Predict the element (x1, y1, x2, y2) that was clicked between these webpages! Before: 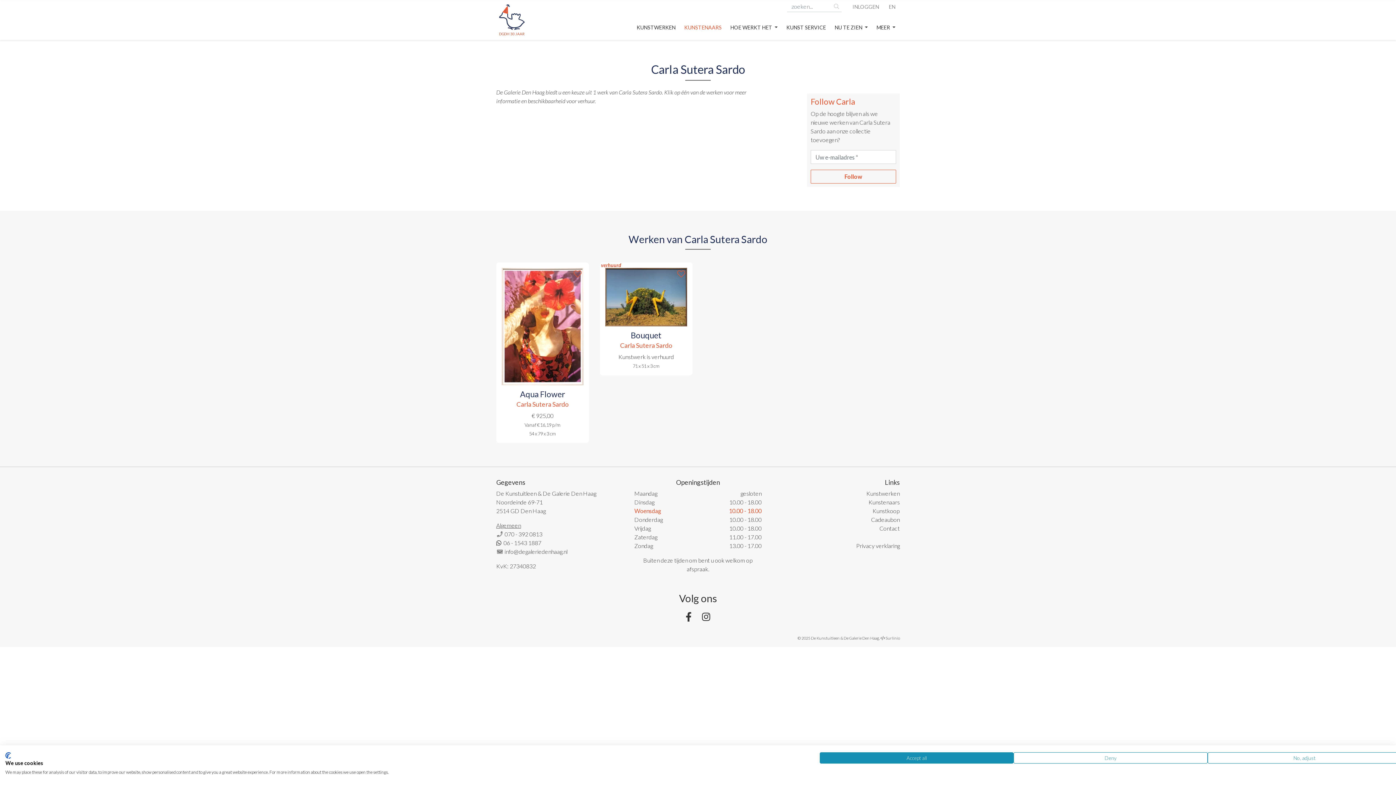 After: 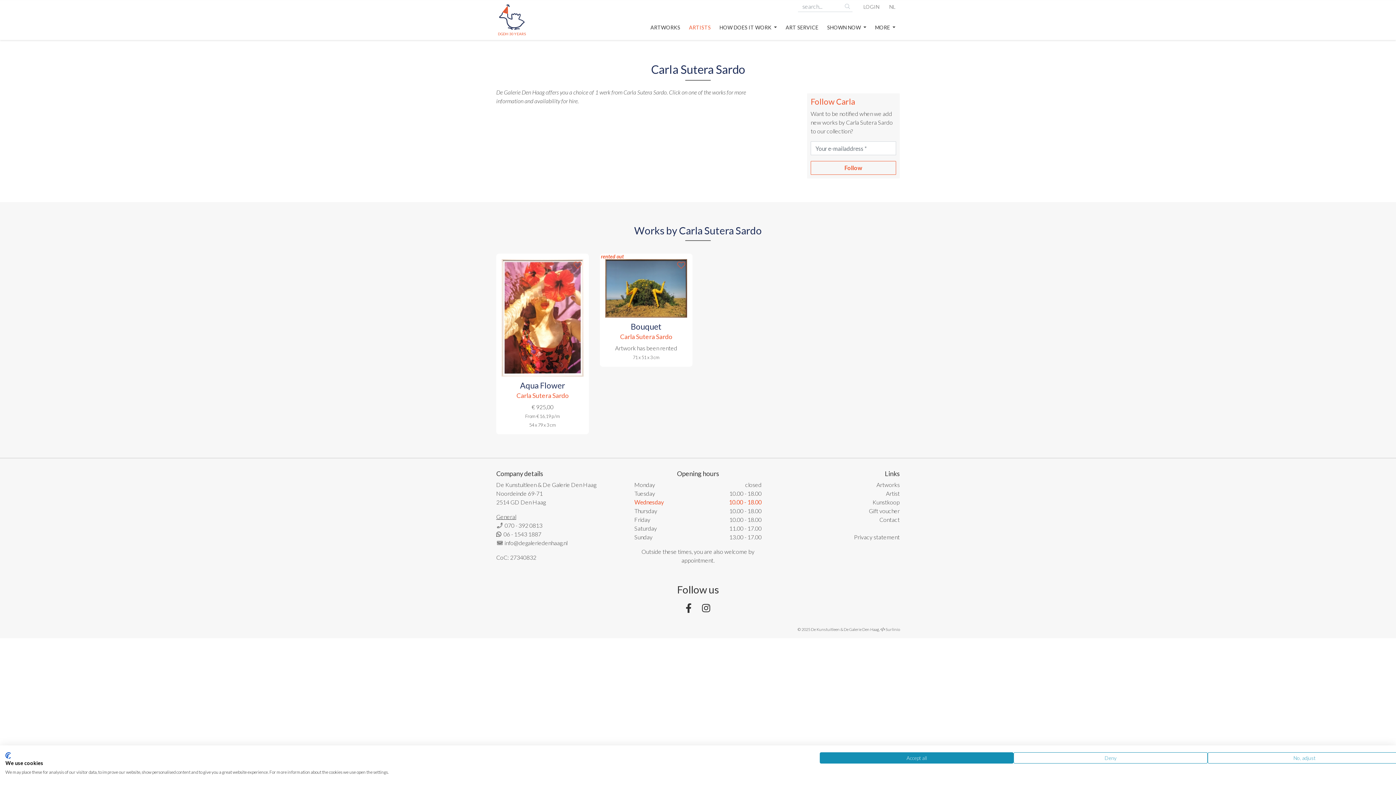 Action: bbox: (884, 3, 900, 9) label: EN